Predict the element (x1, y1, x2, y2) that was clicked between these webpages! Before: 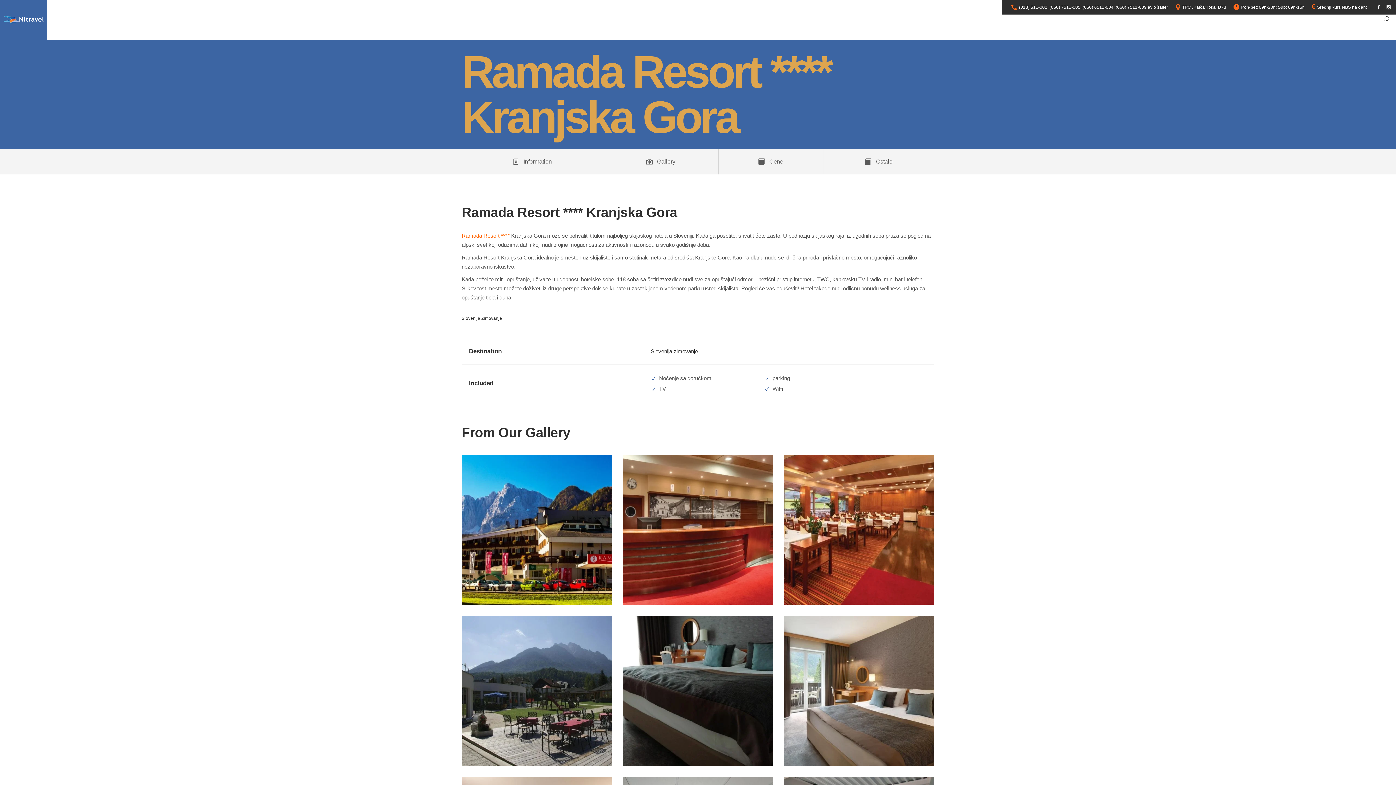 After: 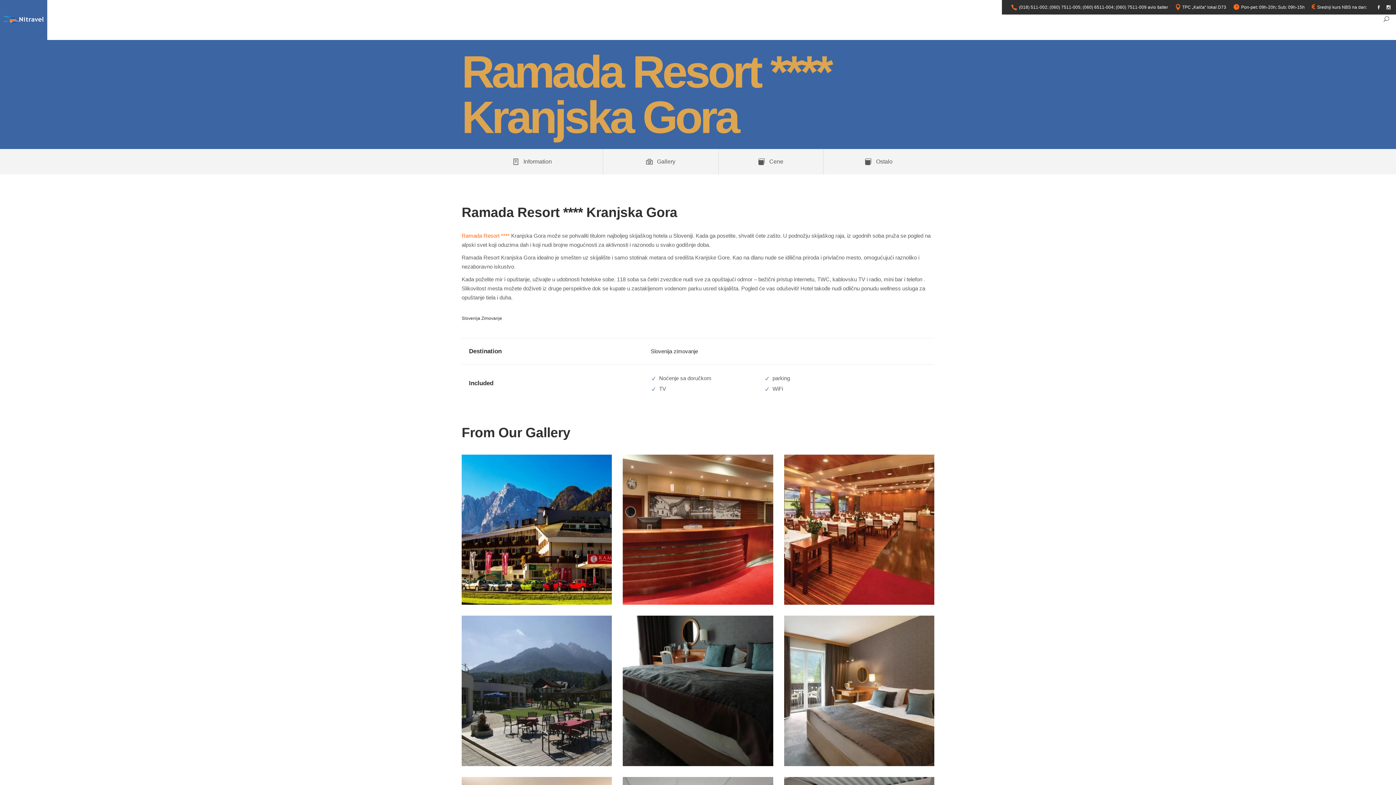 Action: label: Cene bbox: (718, 149, 823, 174)